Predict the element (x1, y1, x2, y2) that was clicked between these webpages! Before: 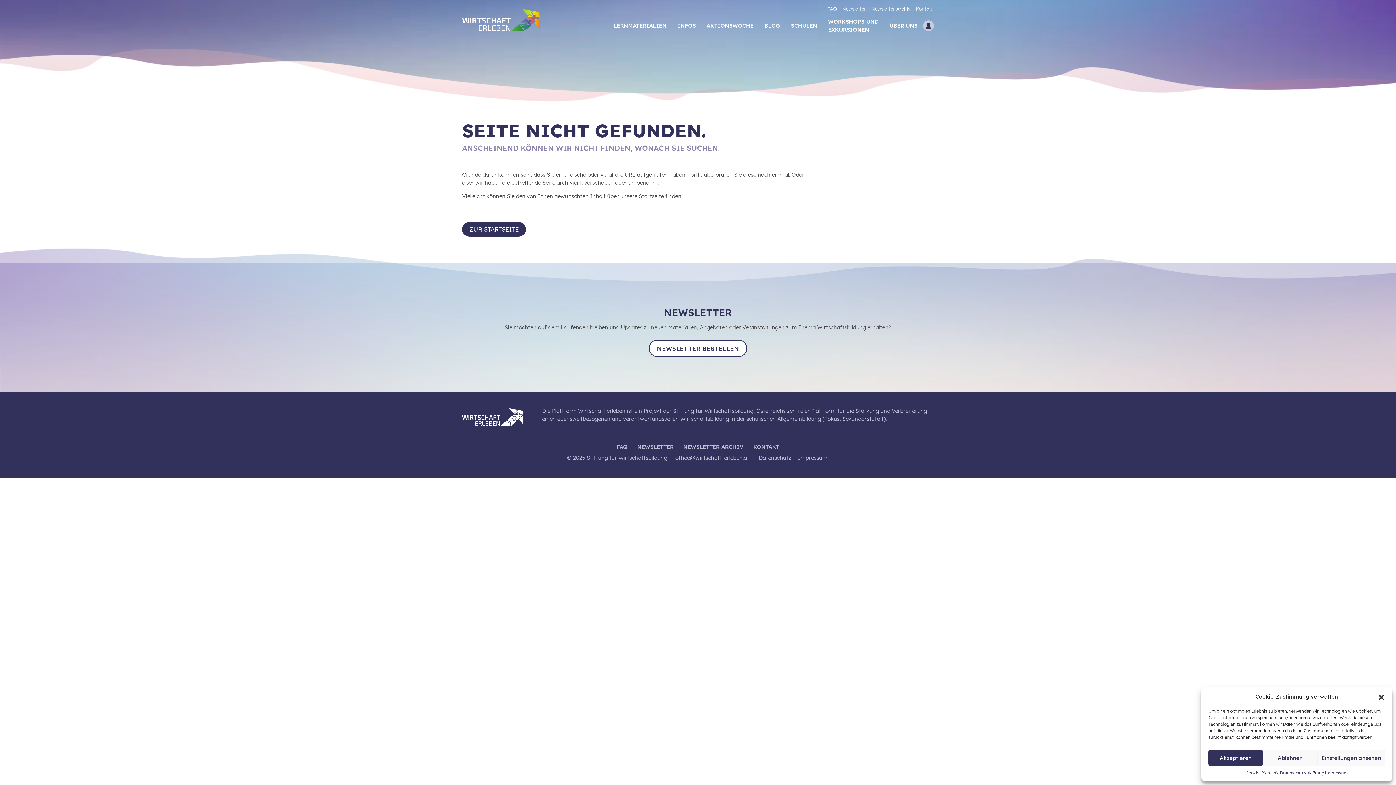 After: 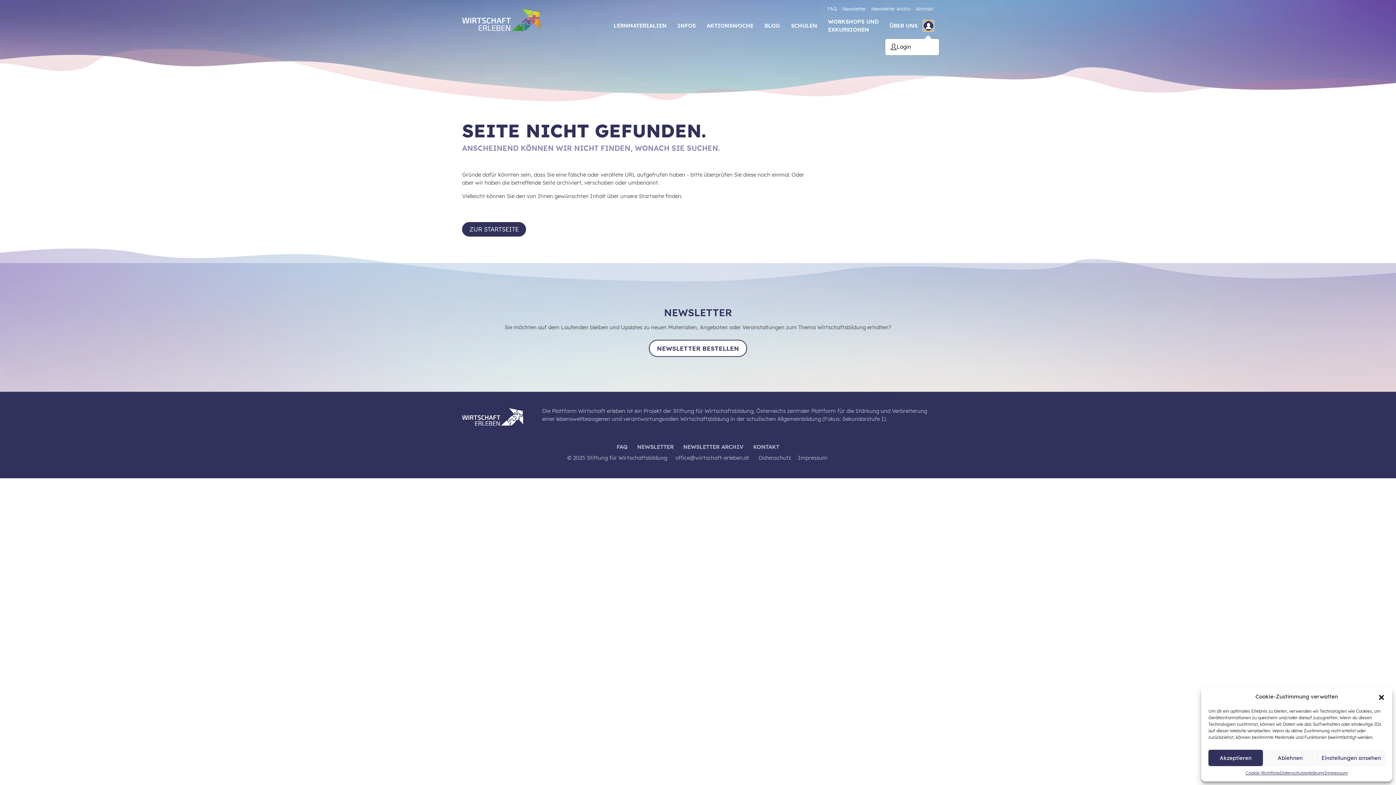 Action: bbox: (923, 20, 934, 31)